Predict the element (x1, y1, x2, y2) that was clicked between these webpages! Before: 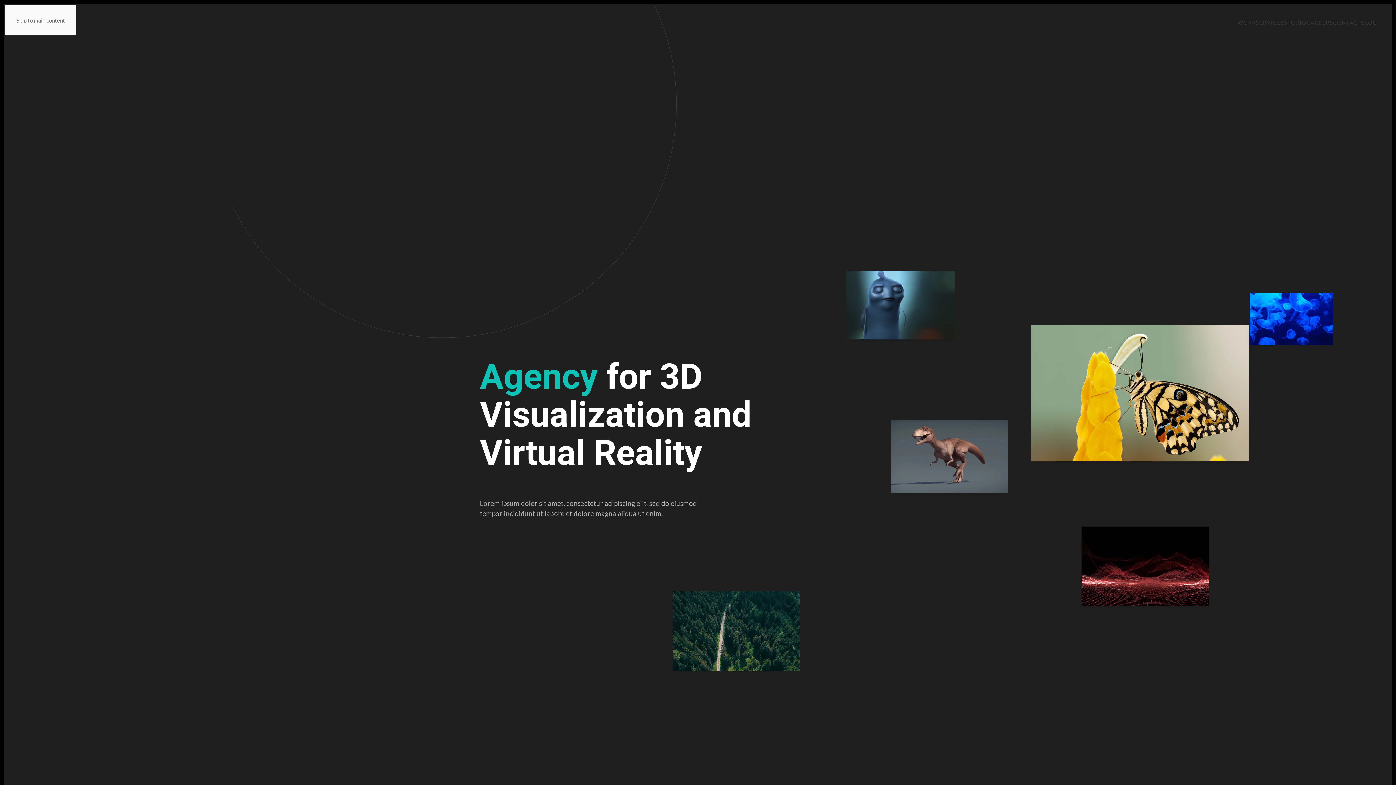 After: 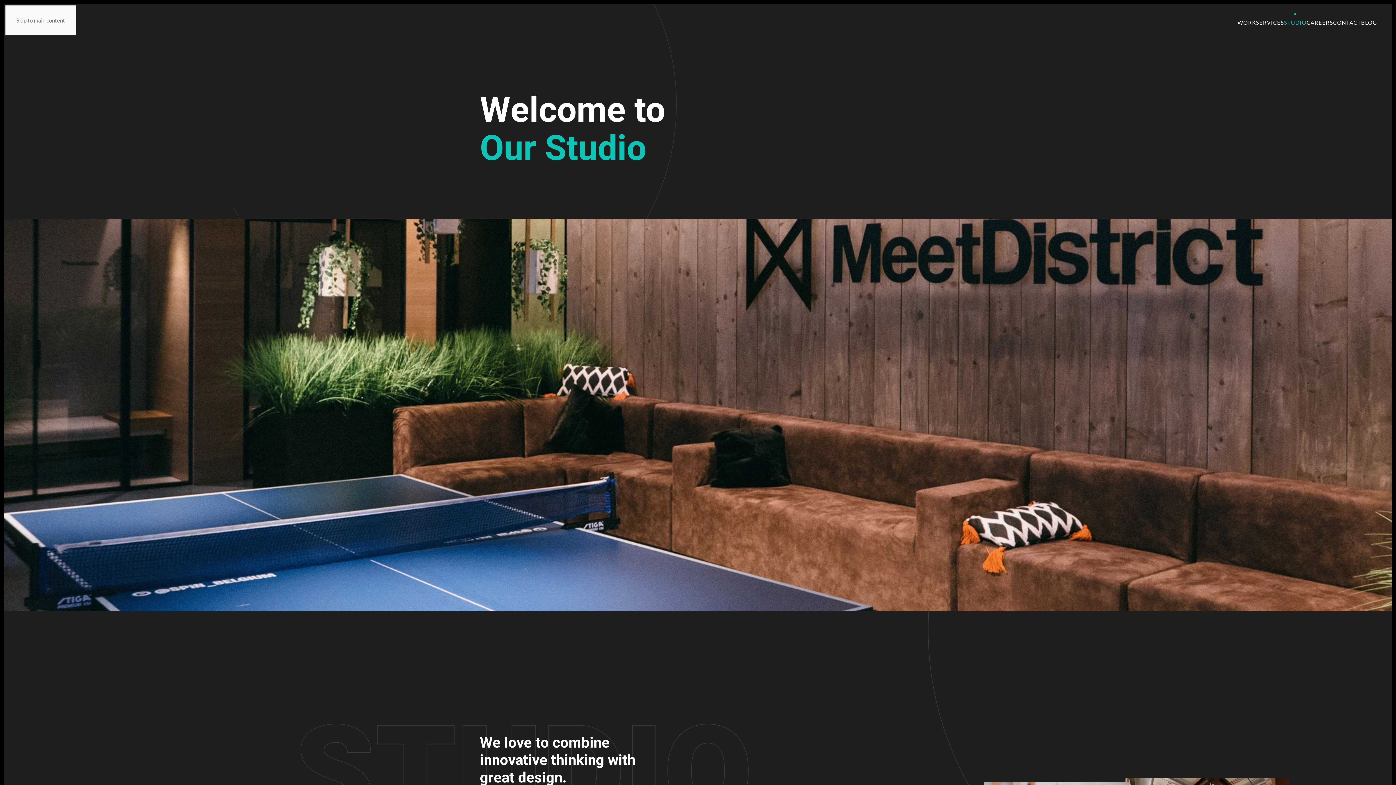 Action: label: STUDIO bbox: (1284, 4, 1306, 40)